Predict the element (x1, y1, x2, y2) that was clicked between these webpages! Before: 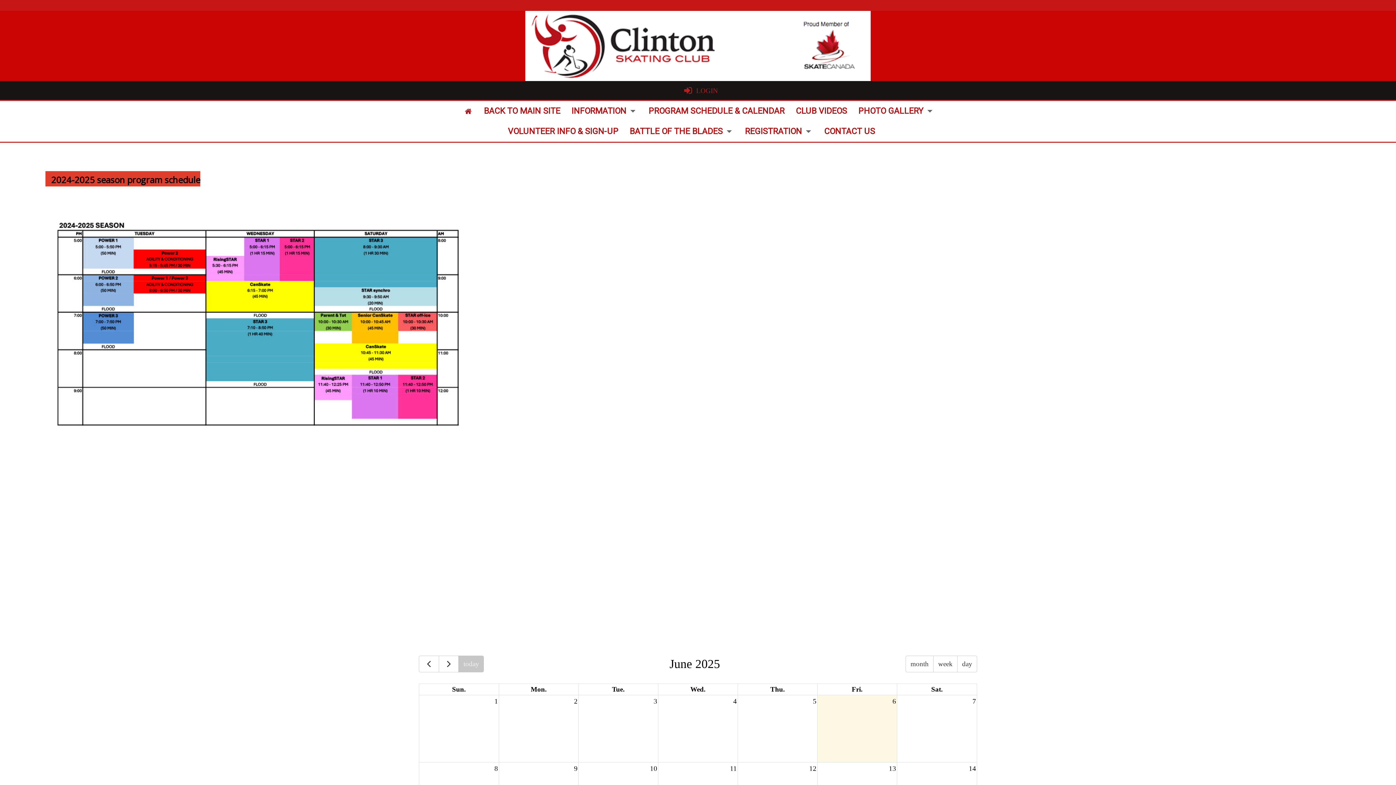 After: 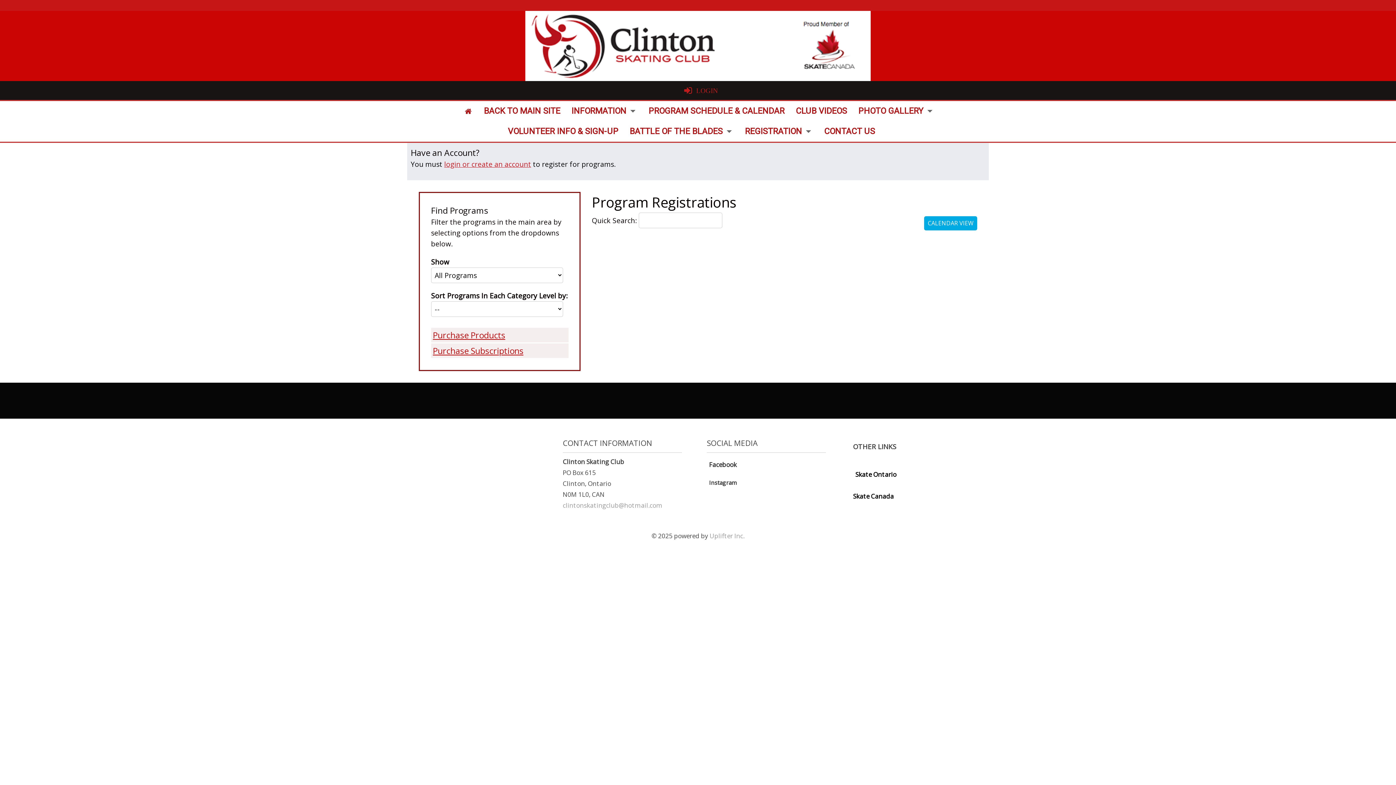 Action: bbox: (743, 121, 814, 141) label: REGISTRATION